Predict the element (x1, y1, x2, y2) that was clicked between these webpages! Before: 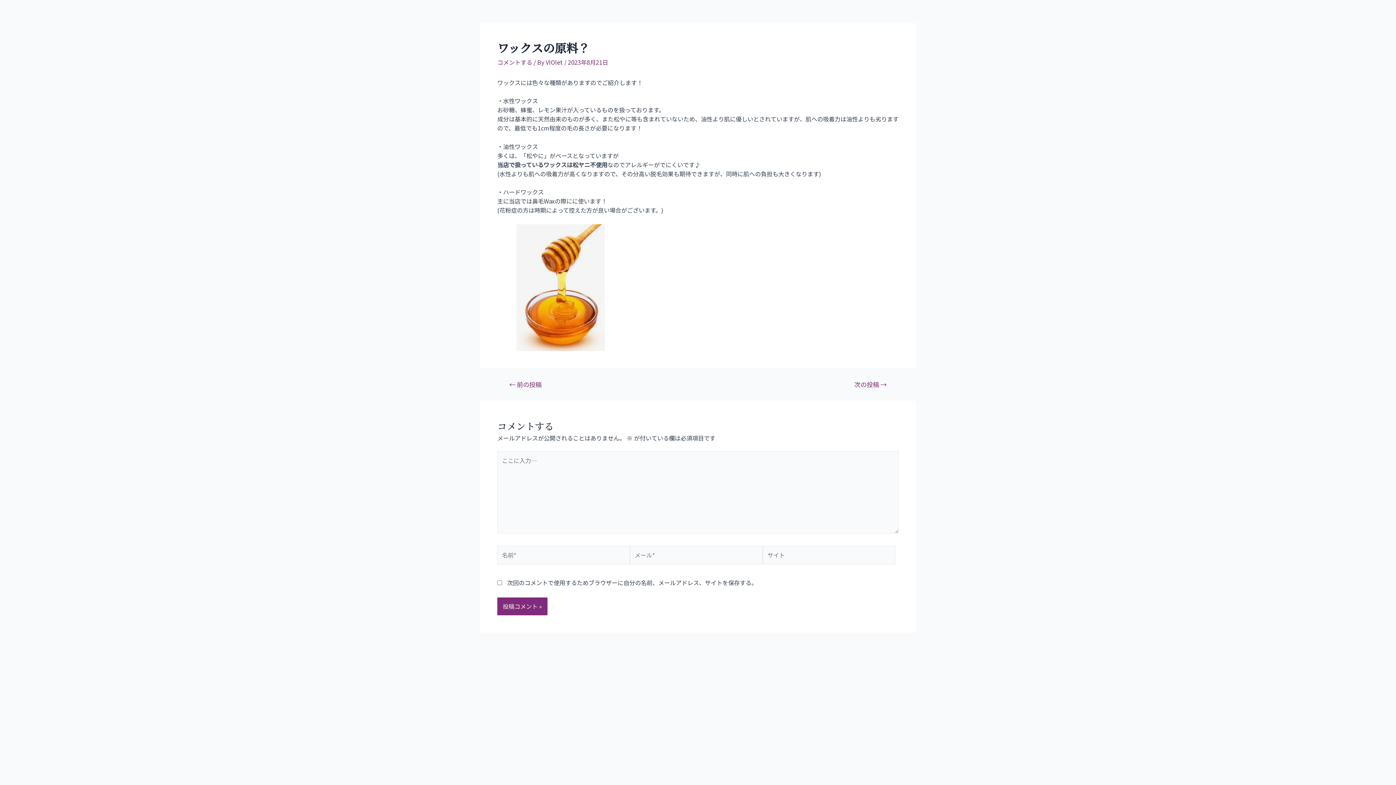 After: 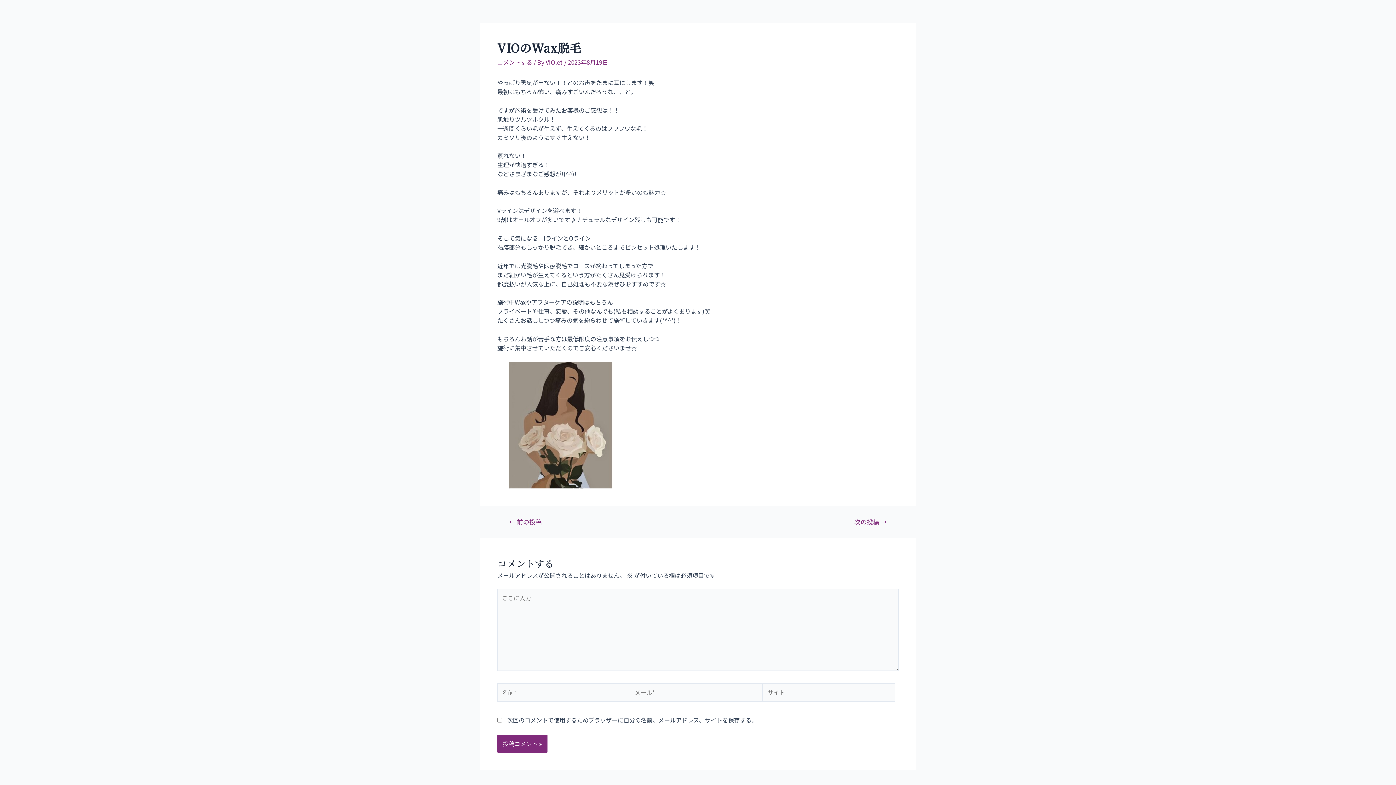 Action: label: ← 前の投稿 bbox: (500, 381, 551, 387)